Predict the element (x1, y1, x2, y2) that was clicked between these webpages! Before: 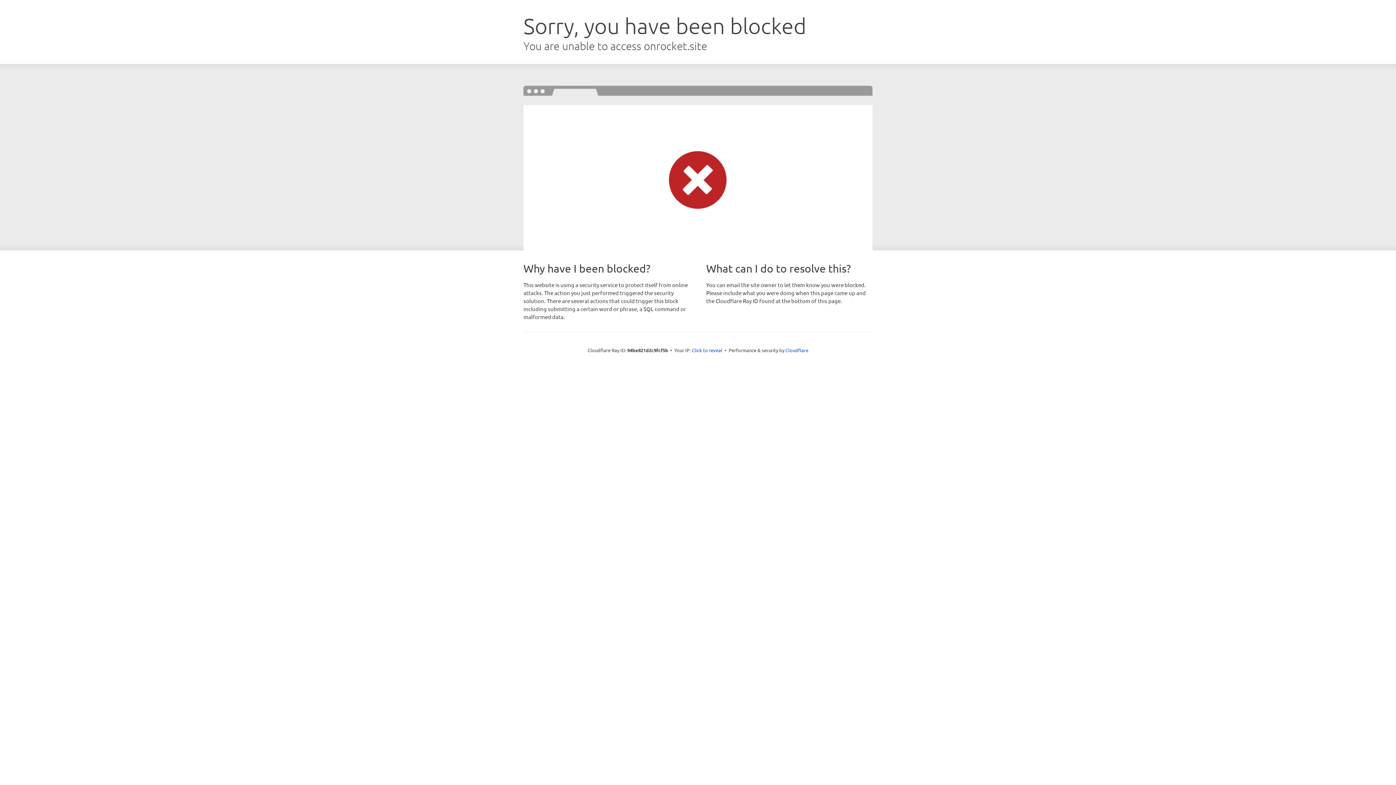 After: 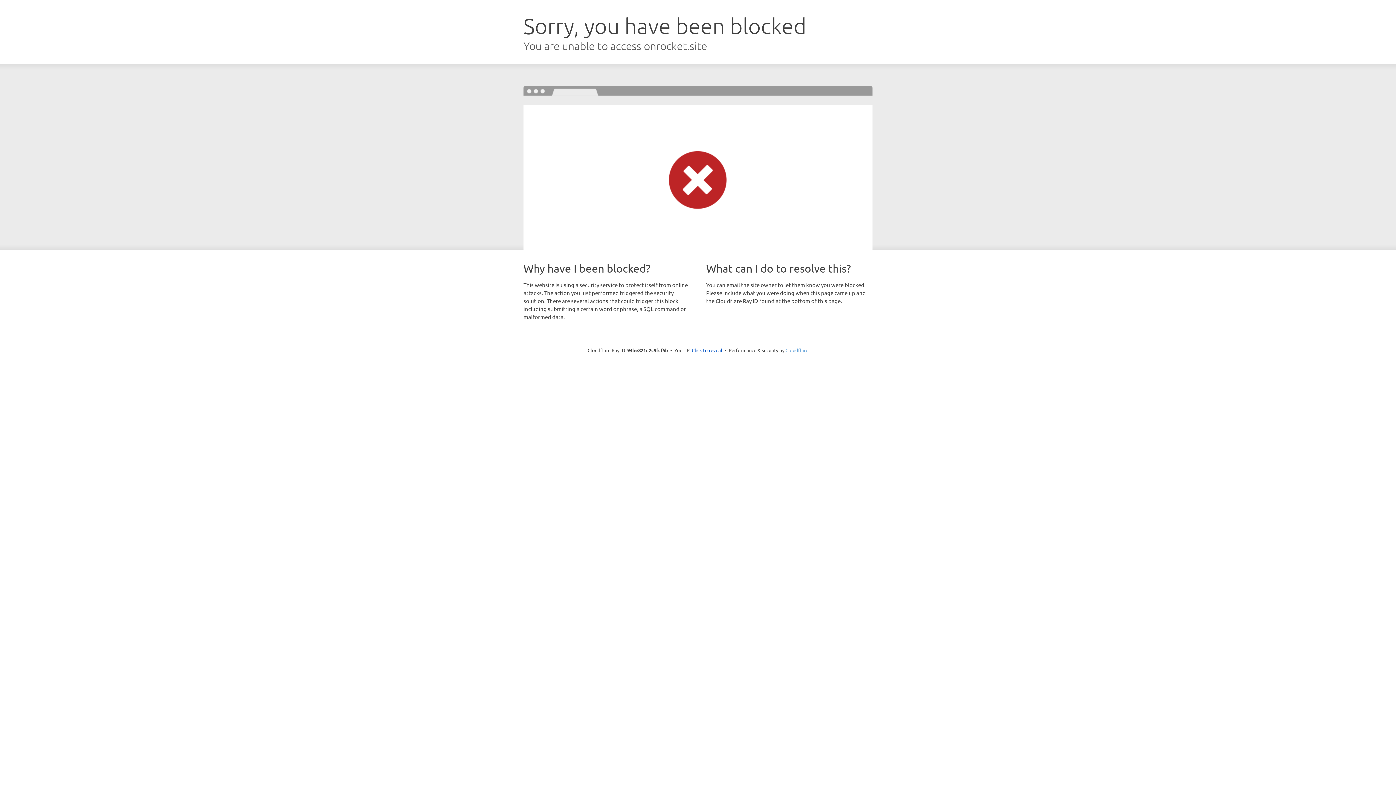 Action: label: Cloudflare bbox: (785, 347, 808, 353)